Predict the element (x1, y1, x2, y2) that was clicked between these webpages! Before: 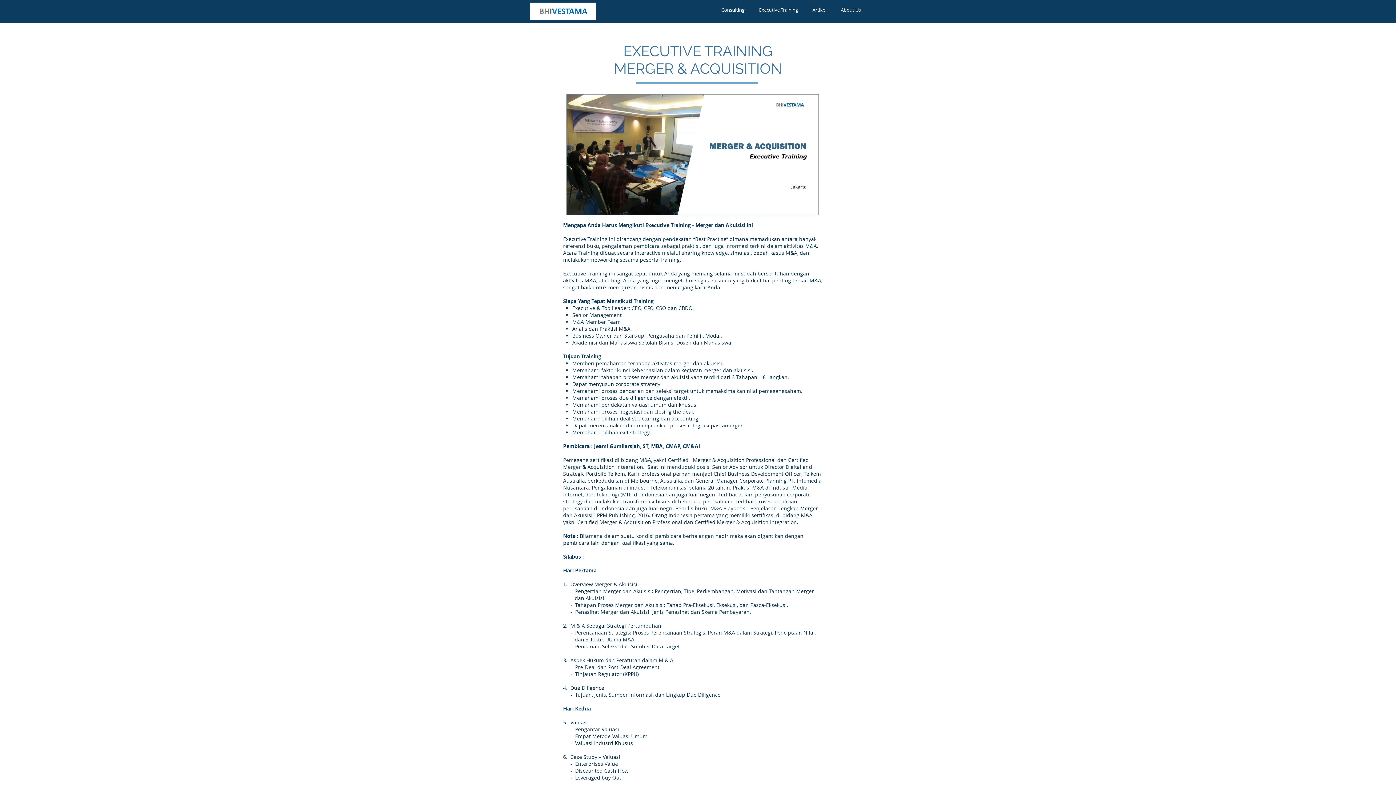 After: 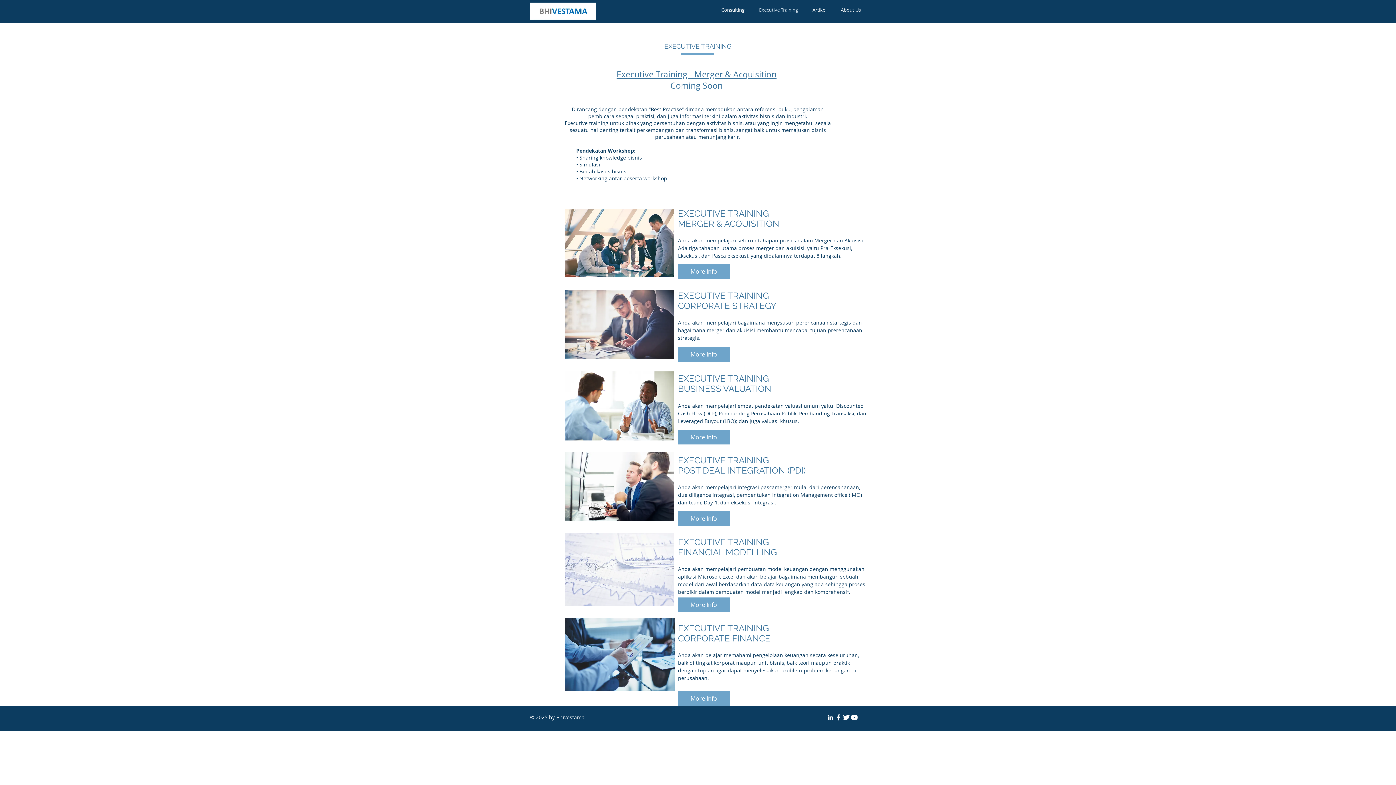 Action: bbox: (752, 5, 805, 14) label: Executive Training